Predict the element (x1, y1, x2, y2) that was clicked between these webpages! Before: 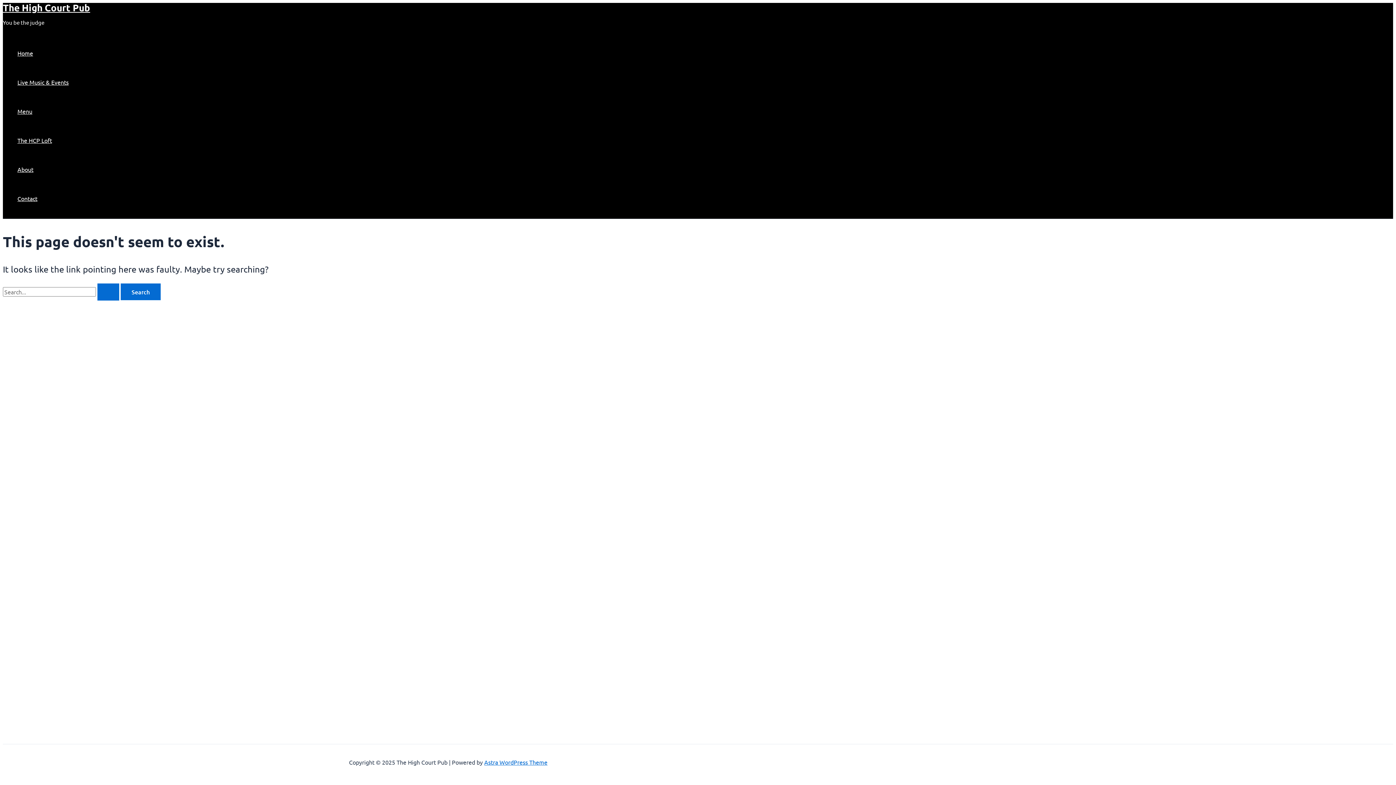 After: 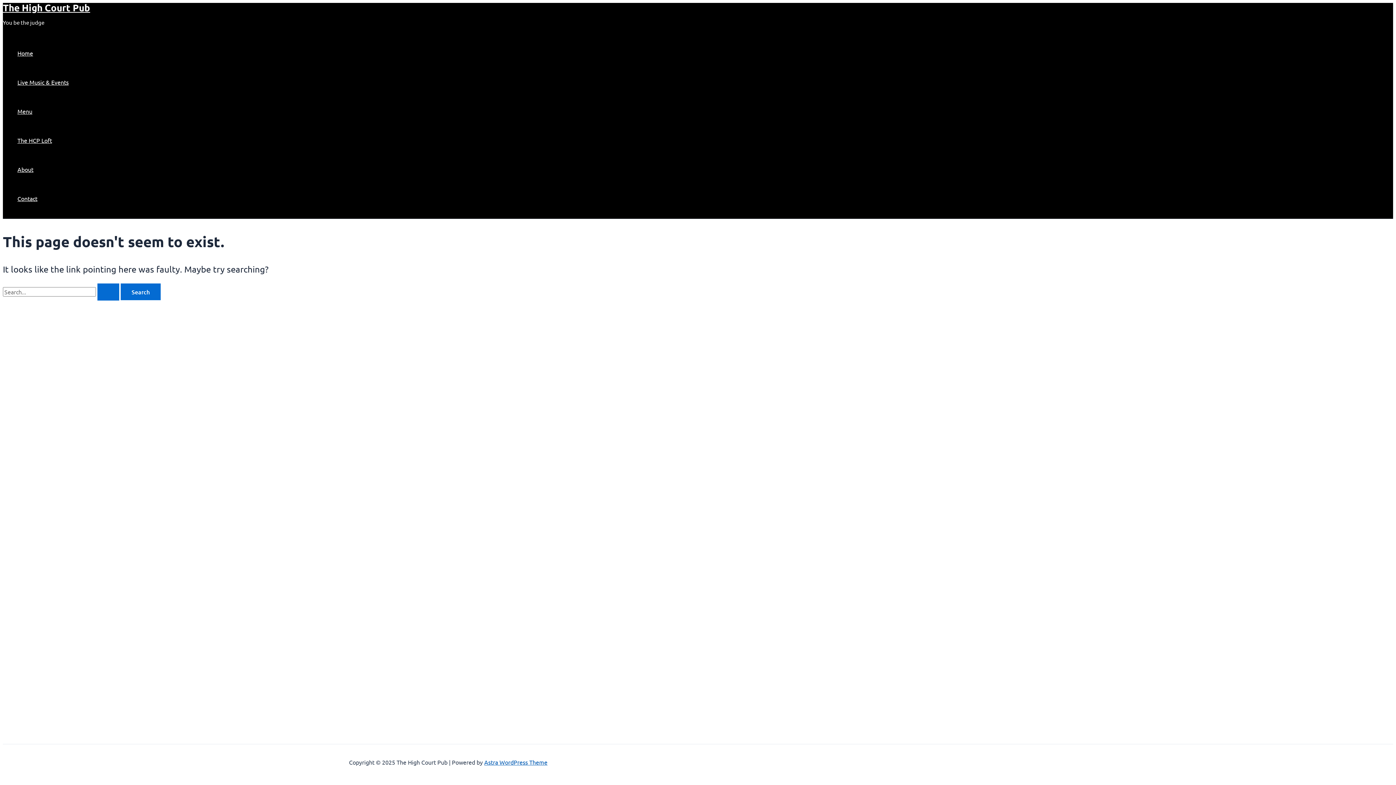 Action: bbox: (484, 758, 547, 766) label: Astra WordPress Theme